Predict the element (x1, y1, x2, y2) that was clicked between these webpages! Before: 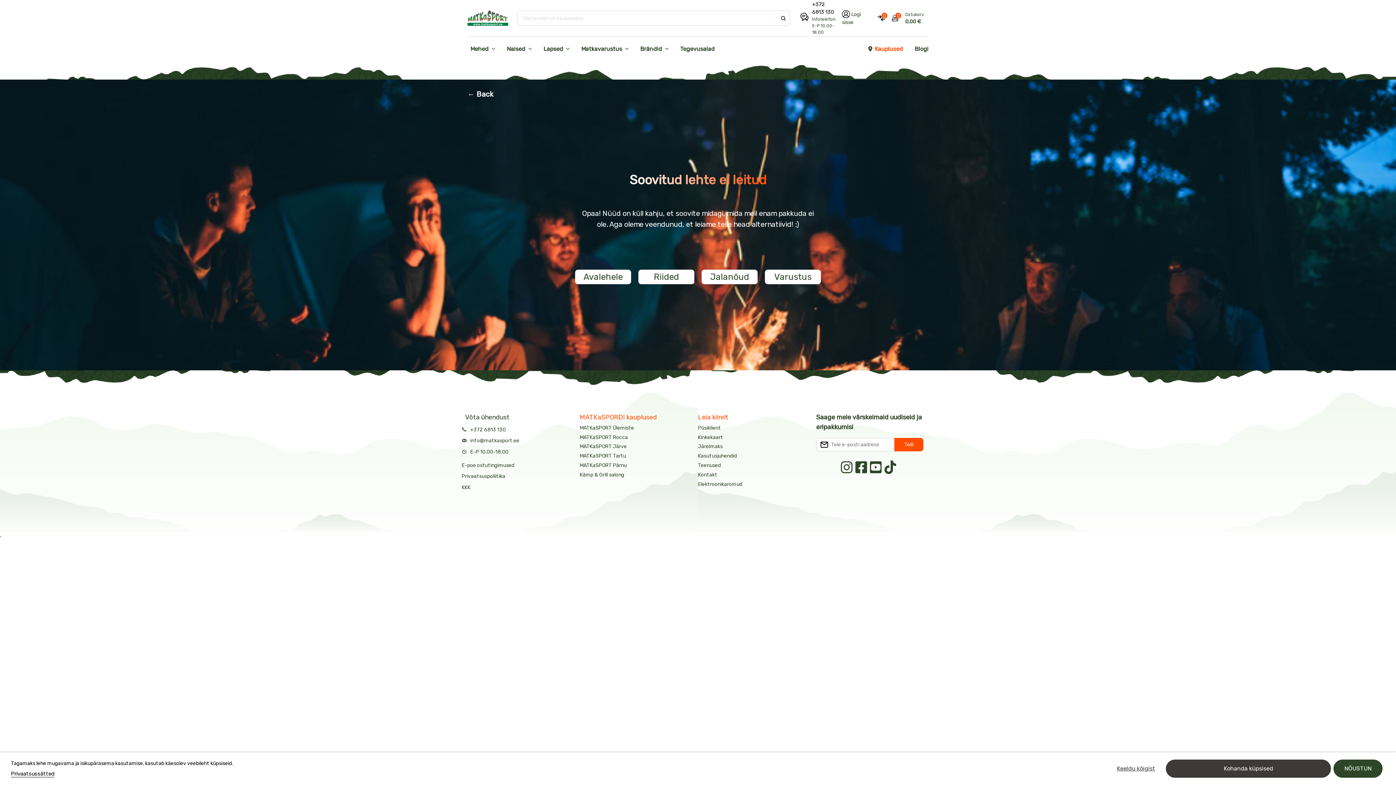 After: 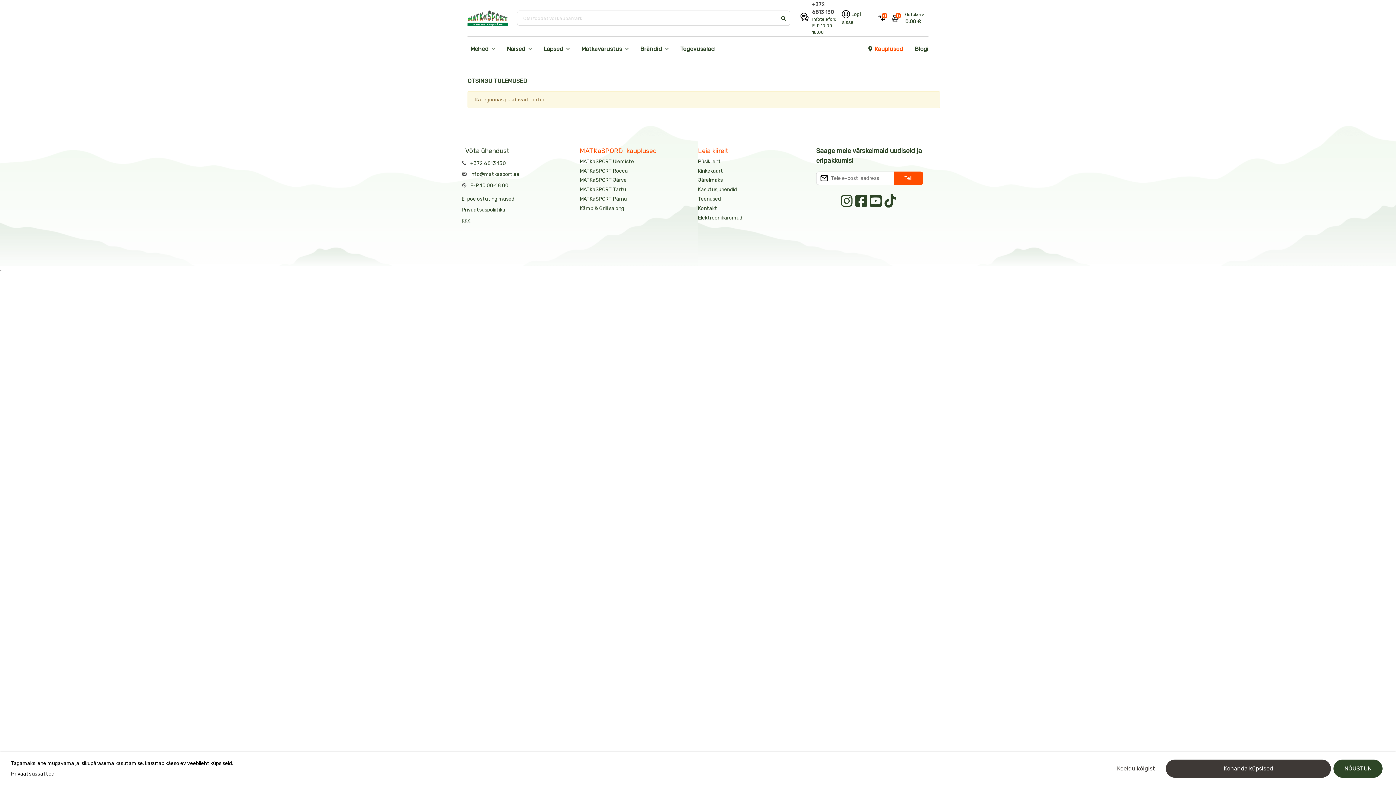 Action: bbox: (777, 10, 790, 25)